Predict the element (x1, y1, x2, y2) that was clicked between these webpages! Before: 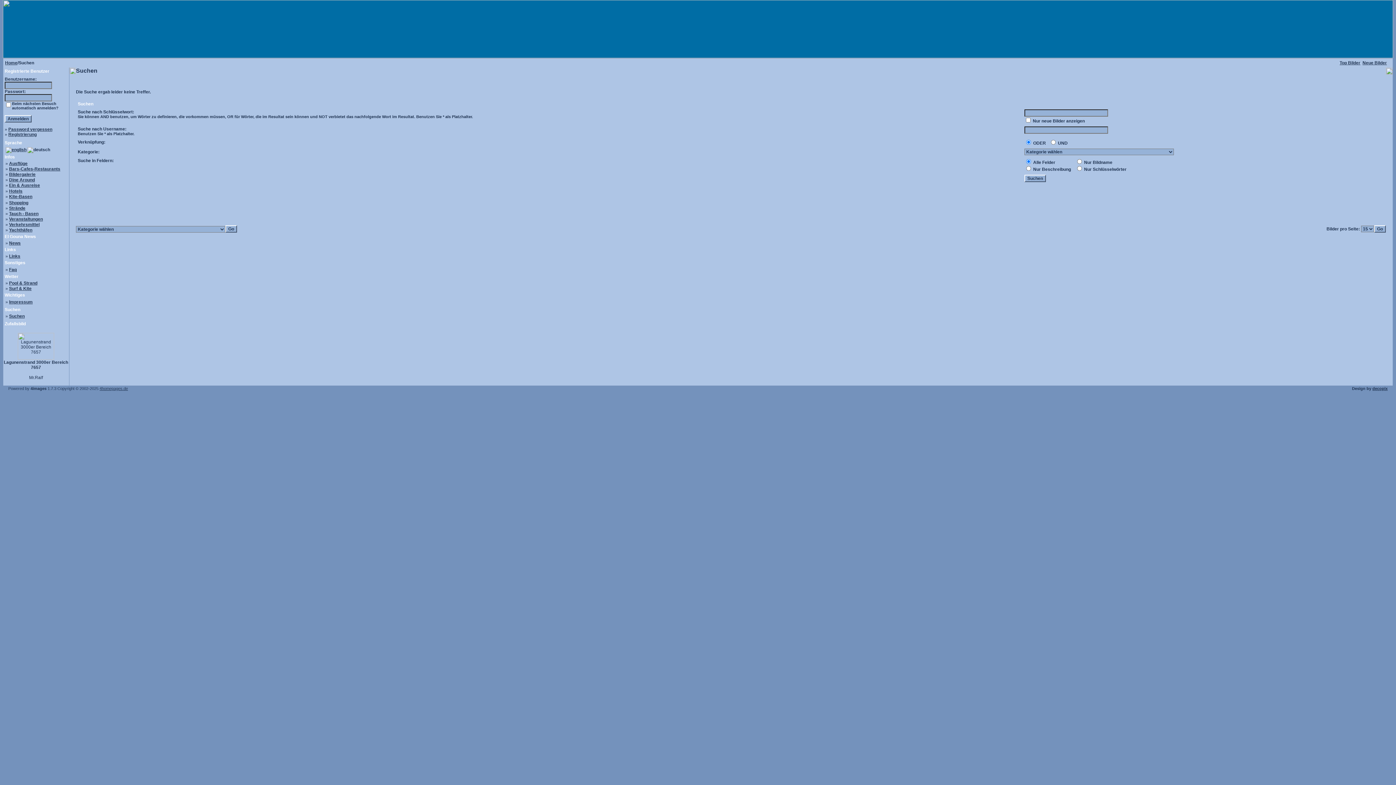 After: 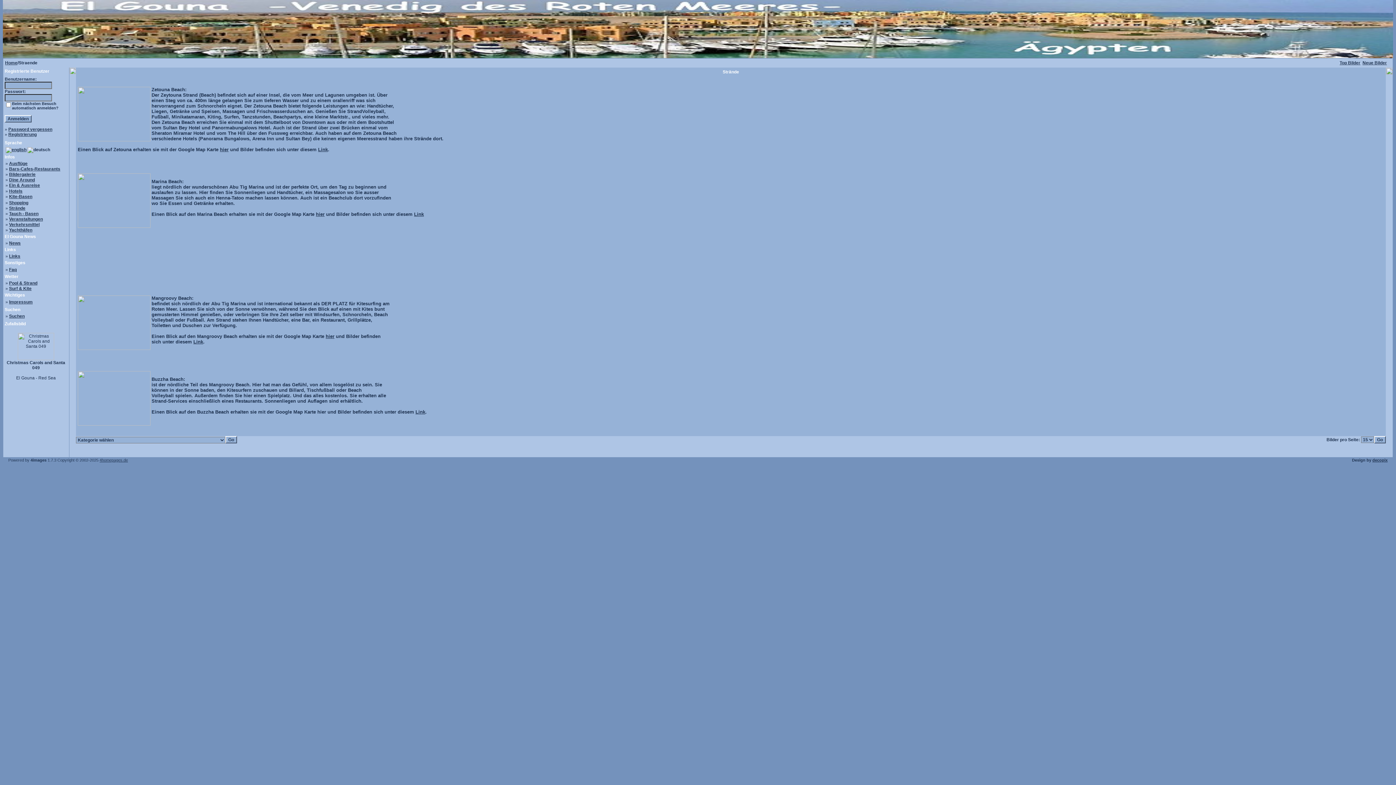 Action: label: Strände bbox: (9, 205, 25, 210)